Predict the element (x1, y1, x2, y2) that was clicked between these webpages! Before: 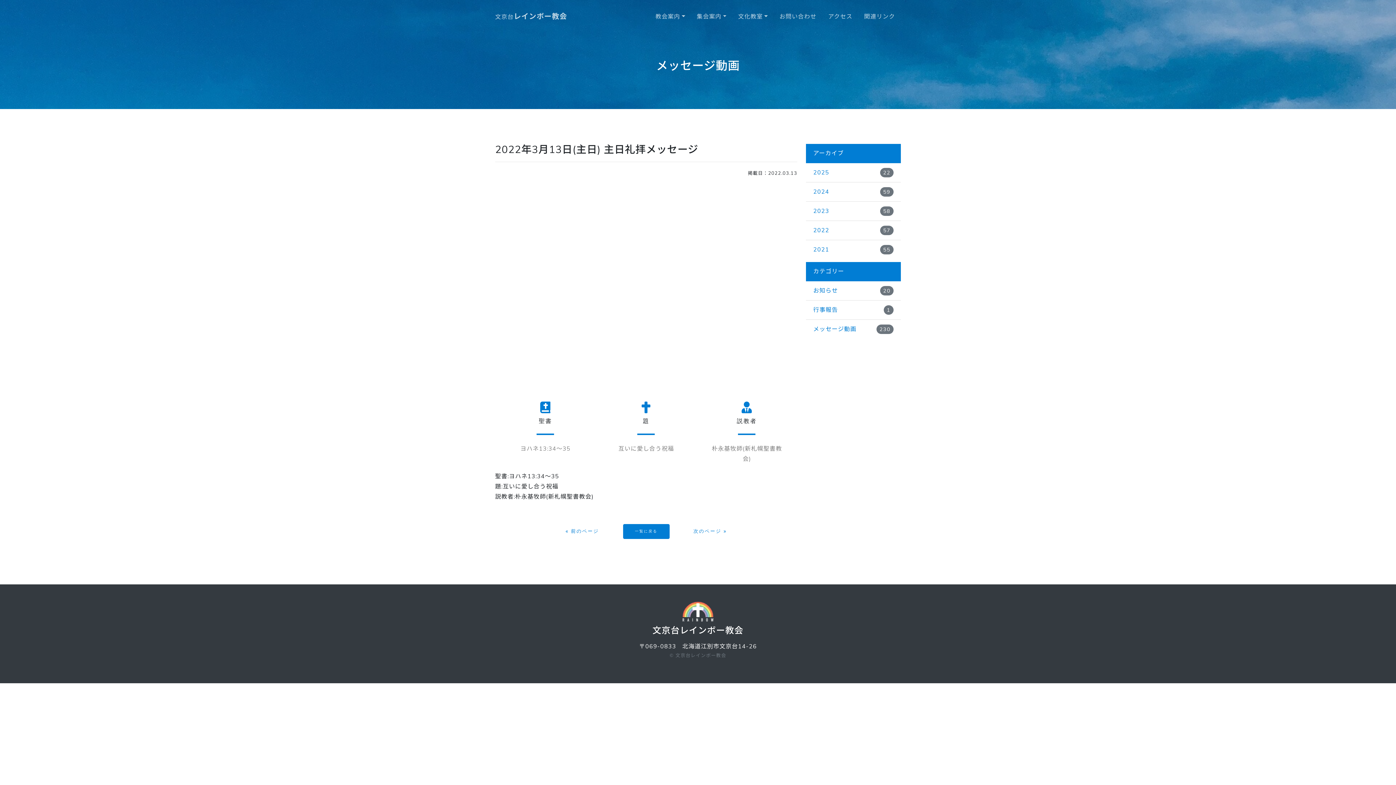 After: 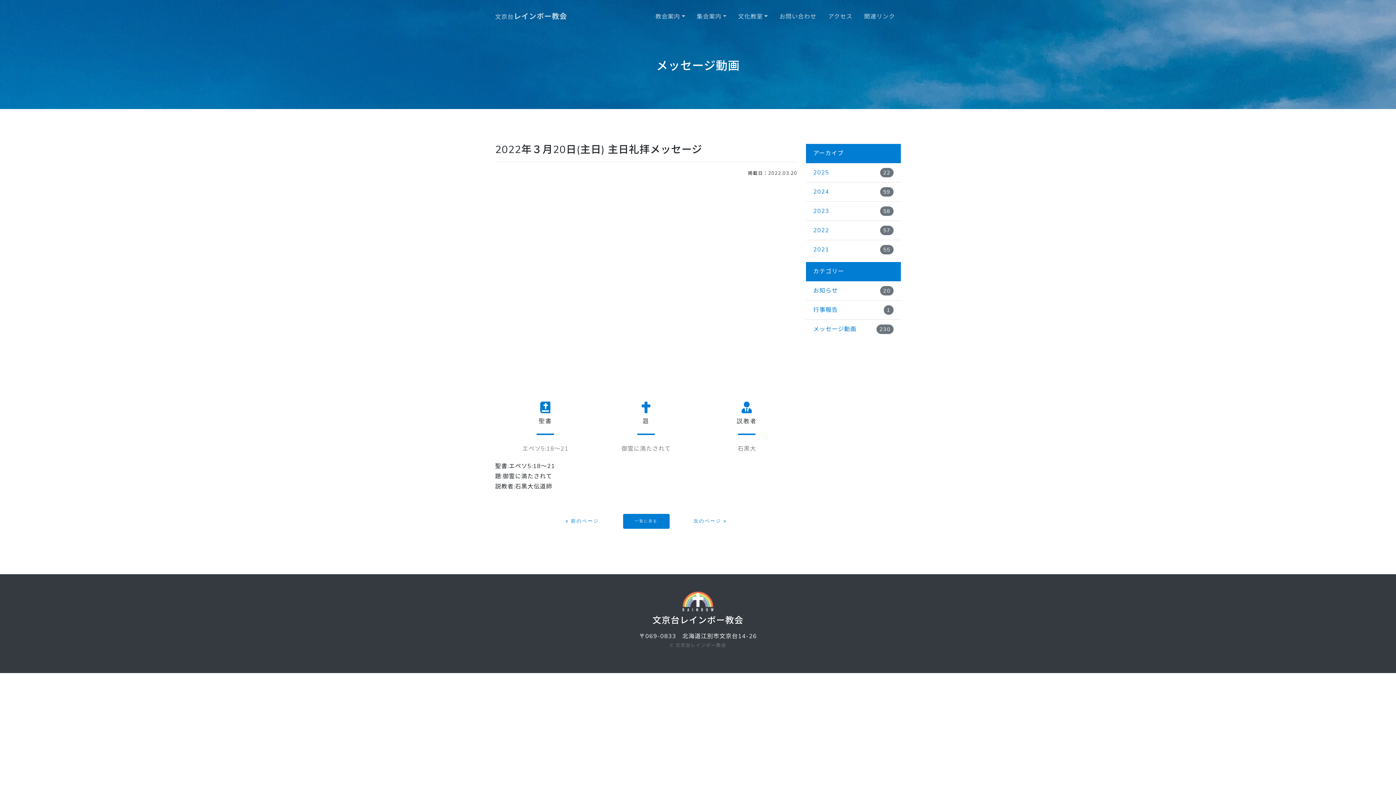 Action: label: 次のページ » bbox: (693, 528, 727, 535)